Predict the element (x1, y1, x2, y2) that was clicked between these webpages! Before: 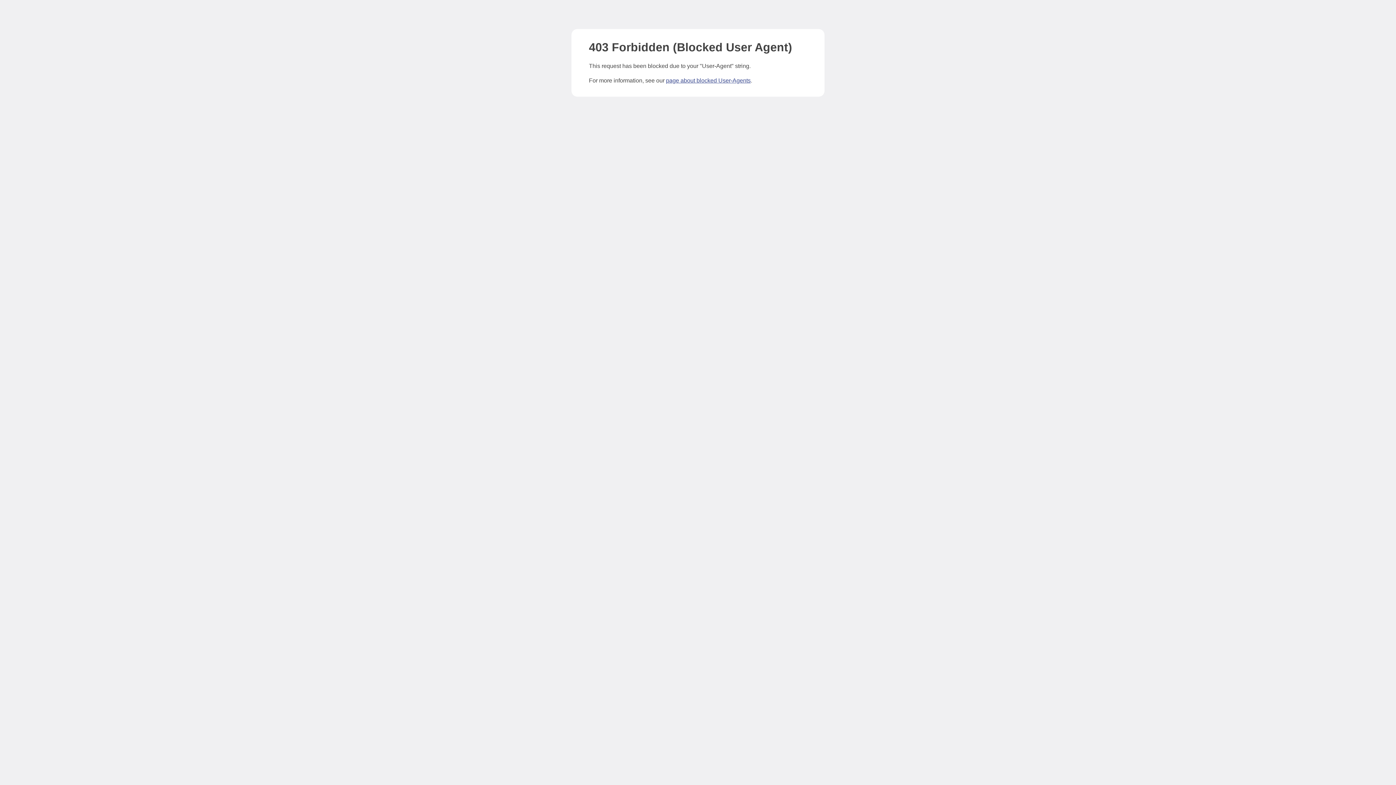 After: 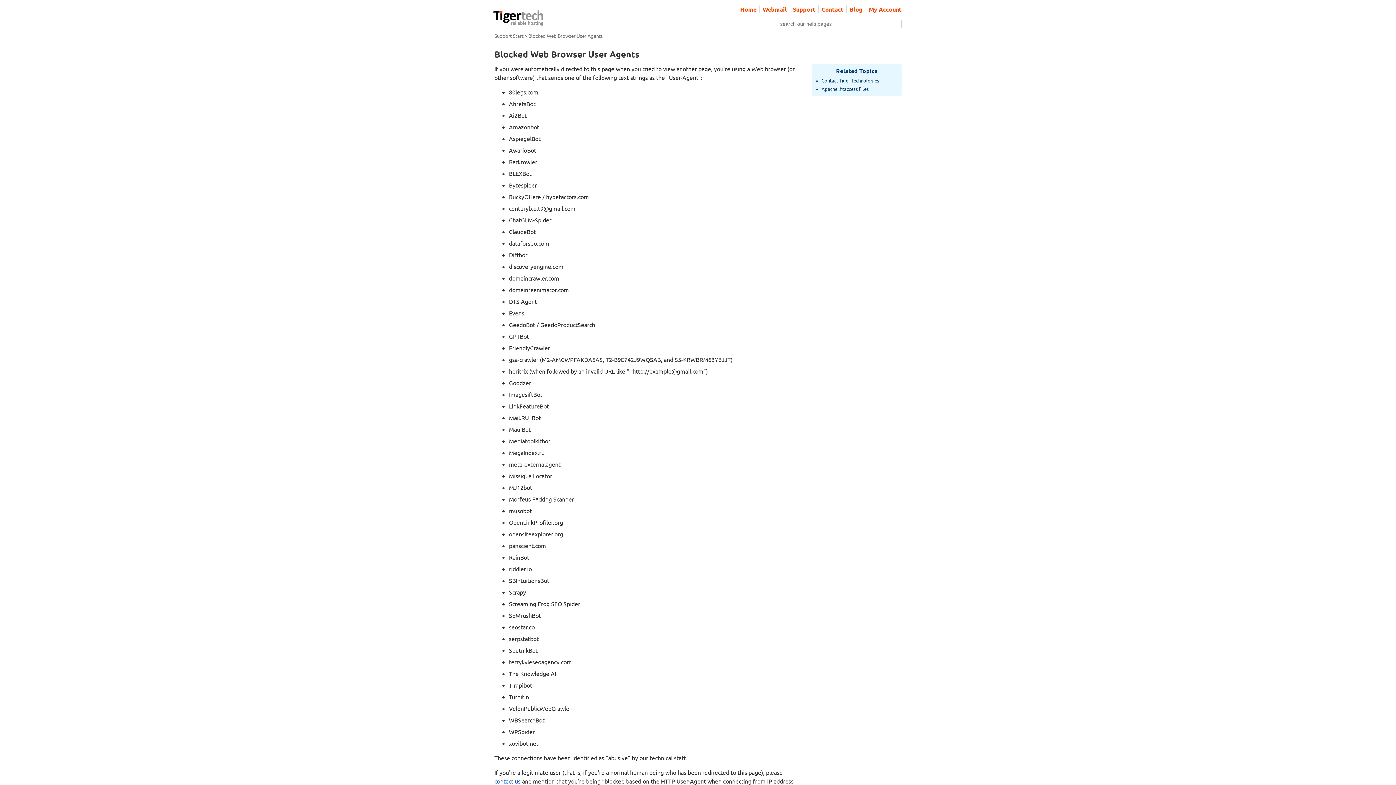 Action: bbox: (666, 77, 750, 83) label: page about blocked User-Agents